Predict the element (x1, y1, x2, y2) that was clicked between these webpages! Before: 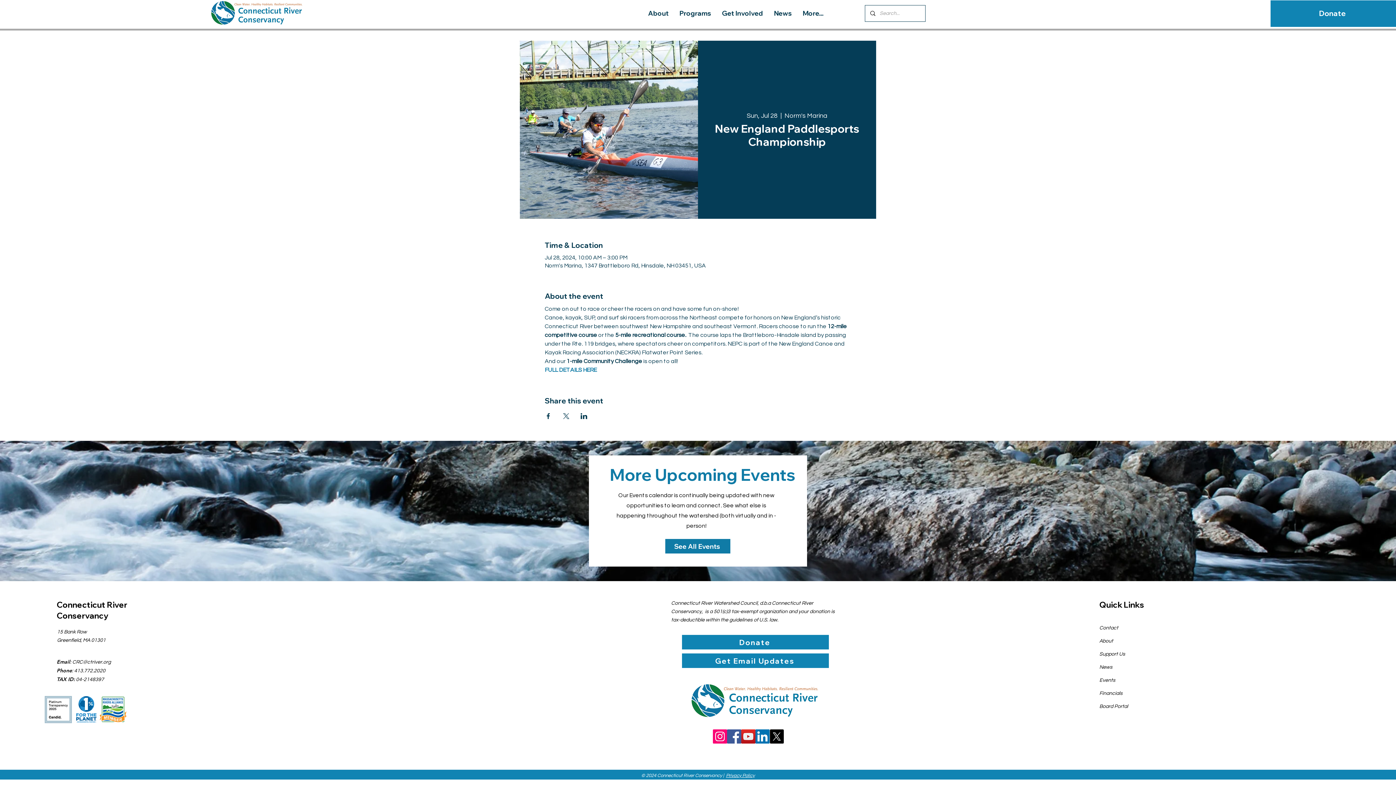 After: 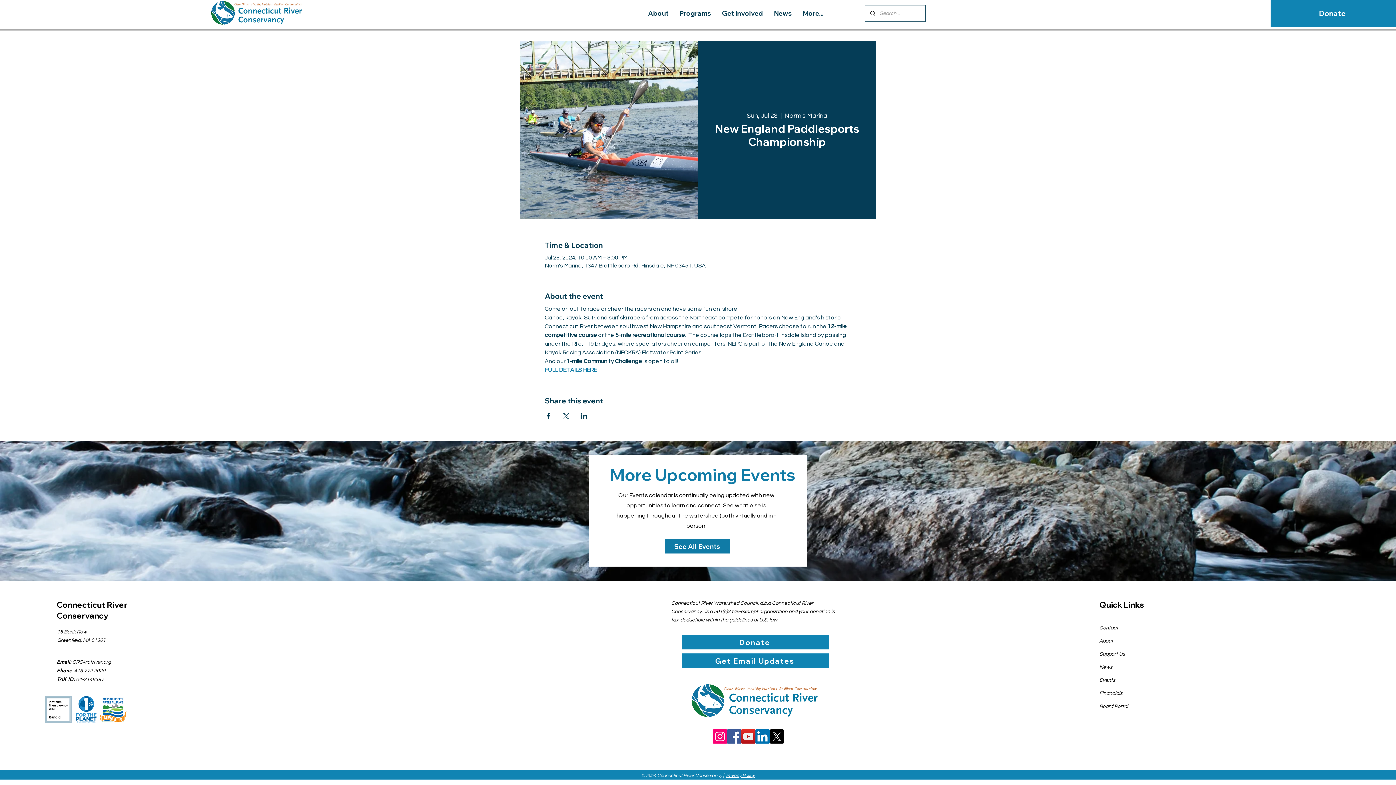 Action: bbox: (44, 696, 72, 723)